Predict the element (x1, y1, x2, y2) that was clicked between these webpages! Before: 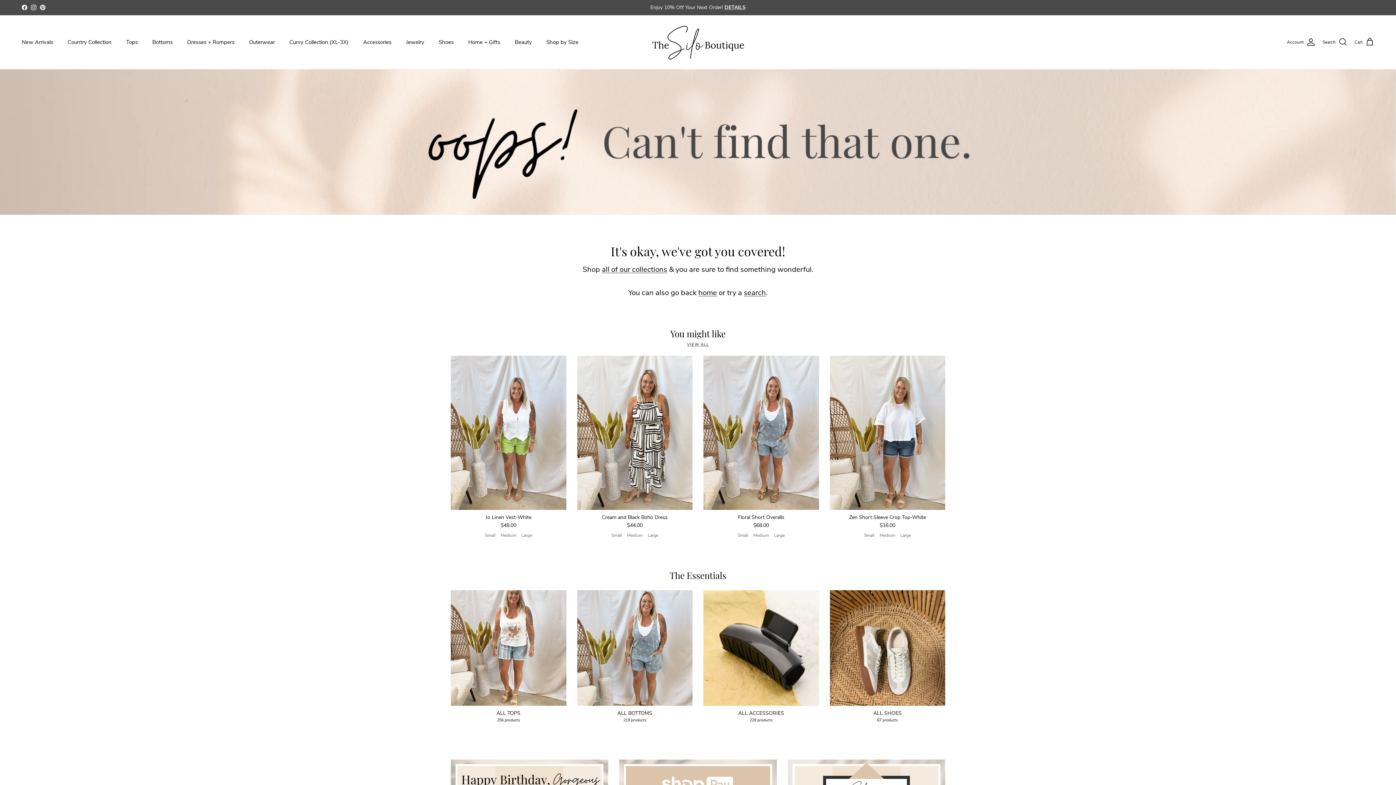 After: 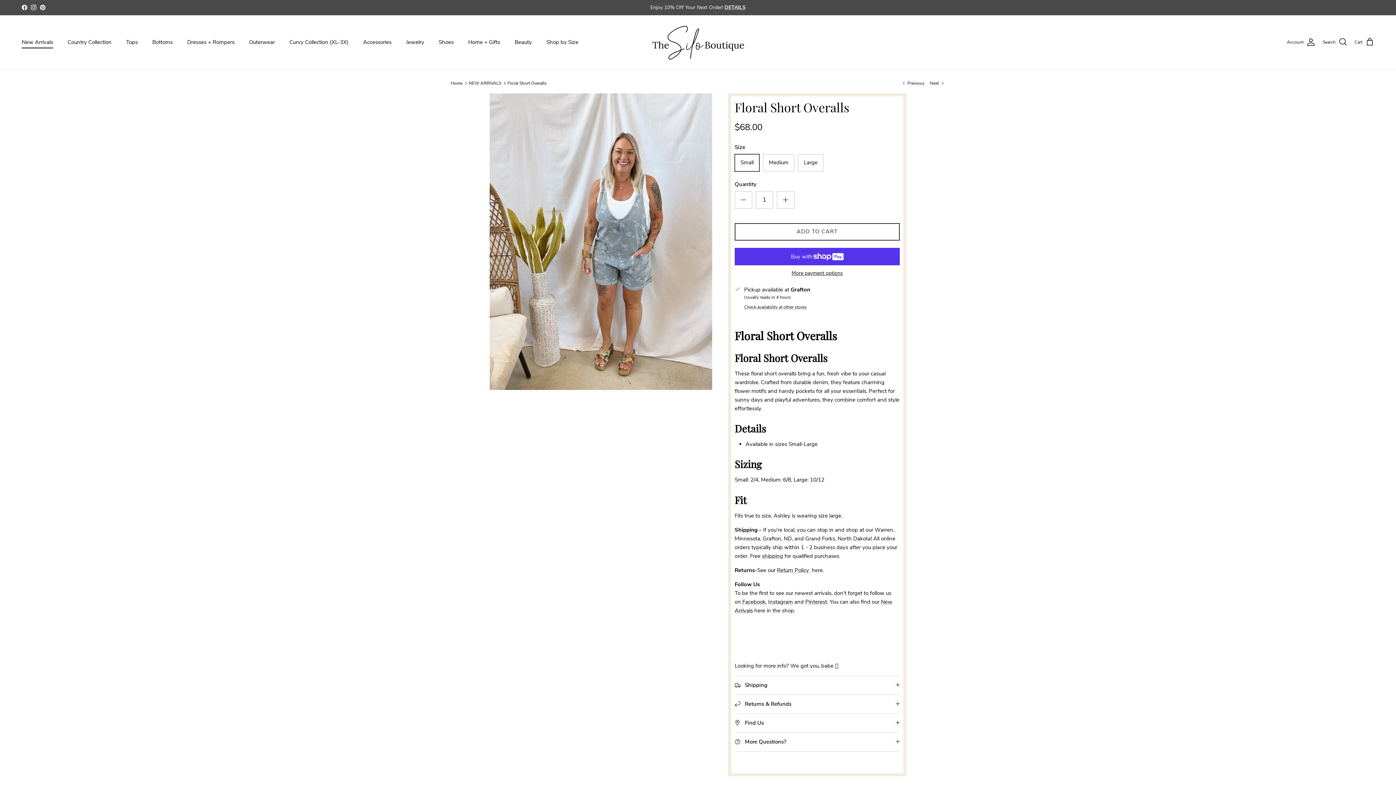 Action: bbox: (703, 513, 819, 529) label: Floral Short Overalls
$68.00